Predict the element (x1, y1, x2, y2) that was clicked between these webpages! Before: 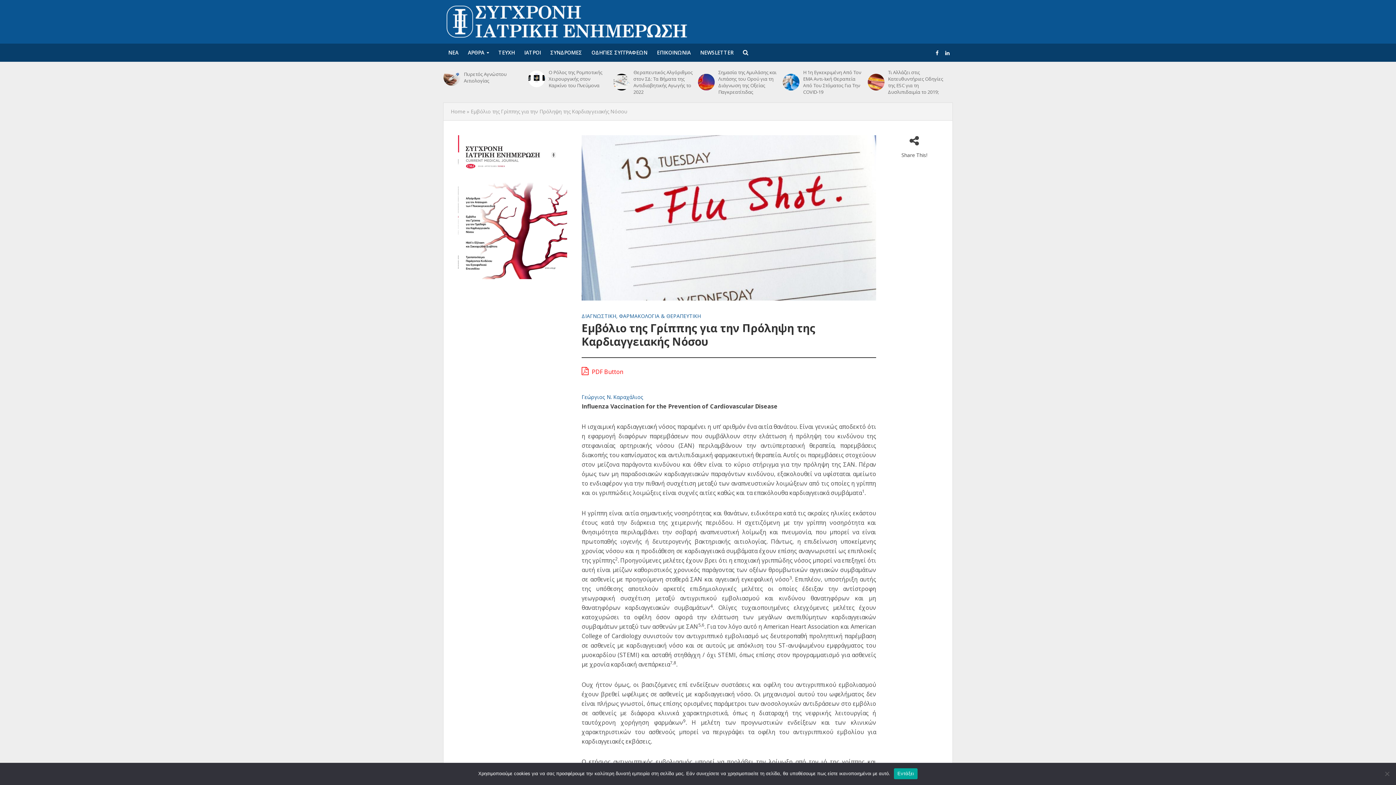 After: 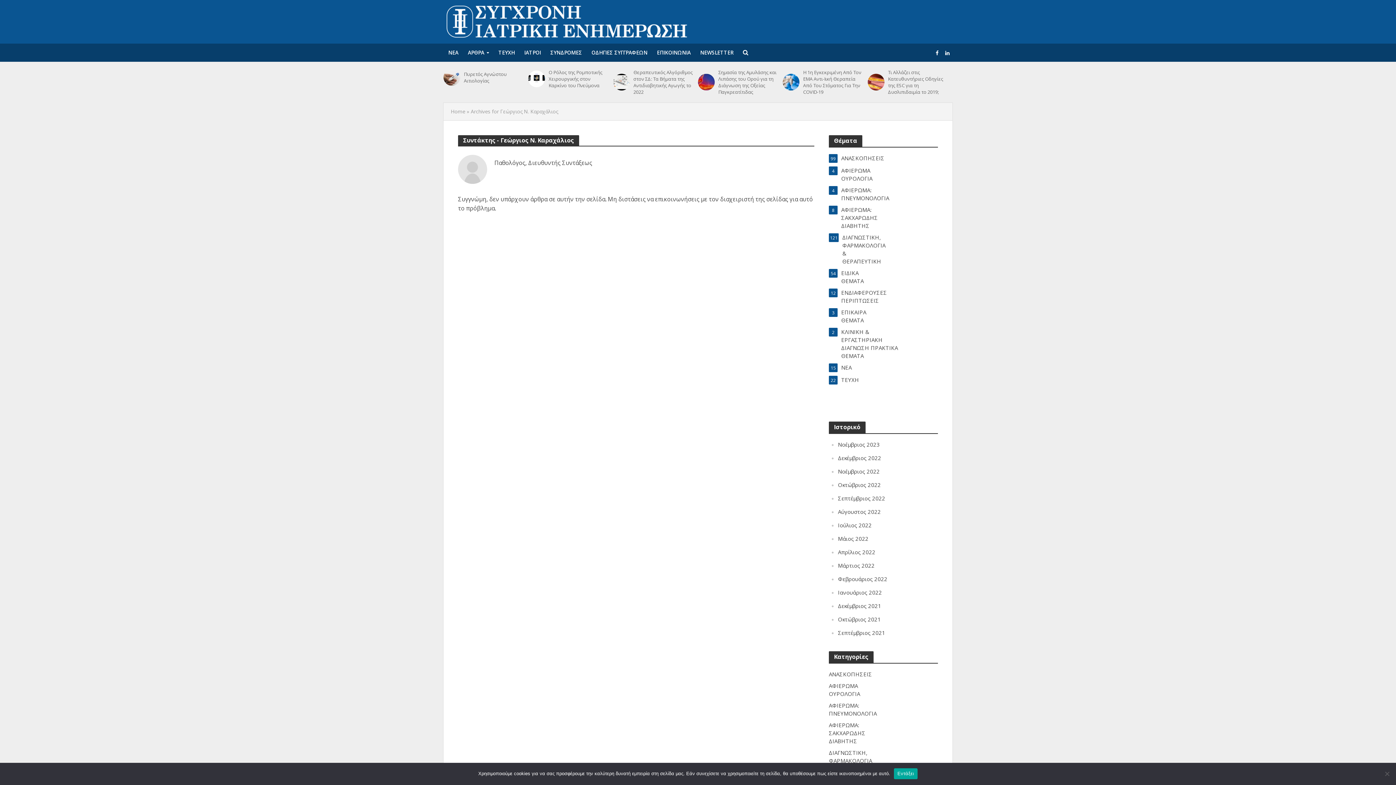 Action: bbox: (581, 393, 643, 402) label: Γεώργιος Ν. Καραχάλιος